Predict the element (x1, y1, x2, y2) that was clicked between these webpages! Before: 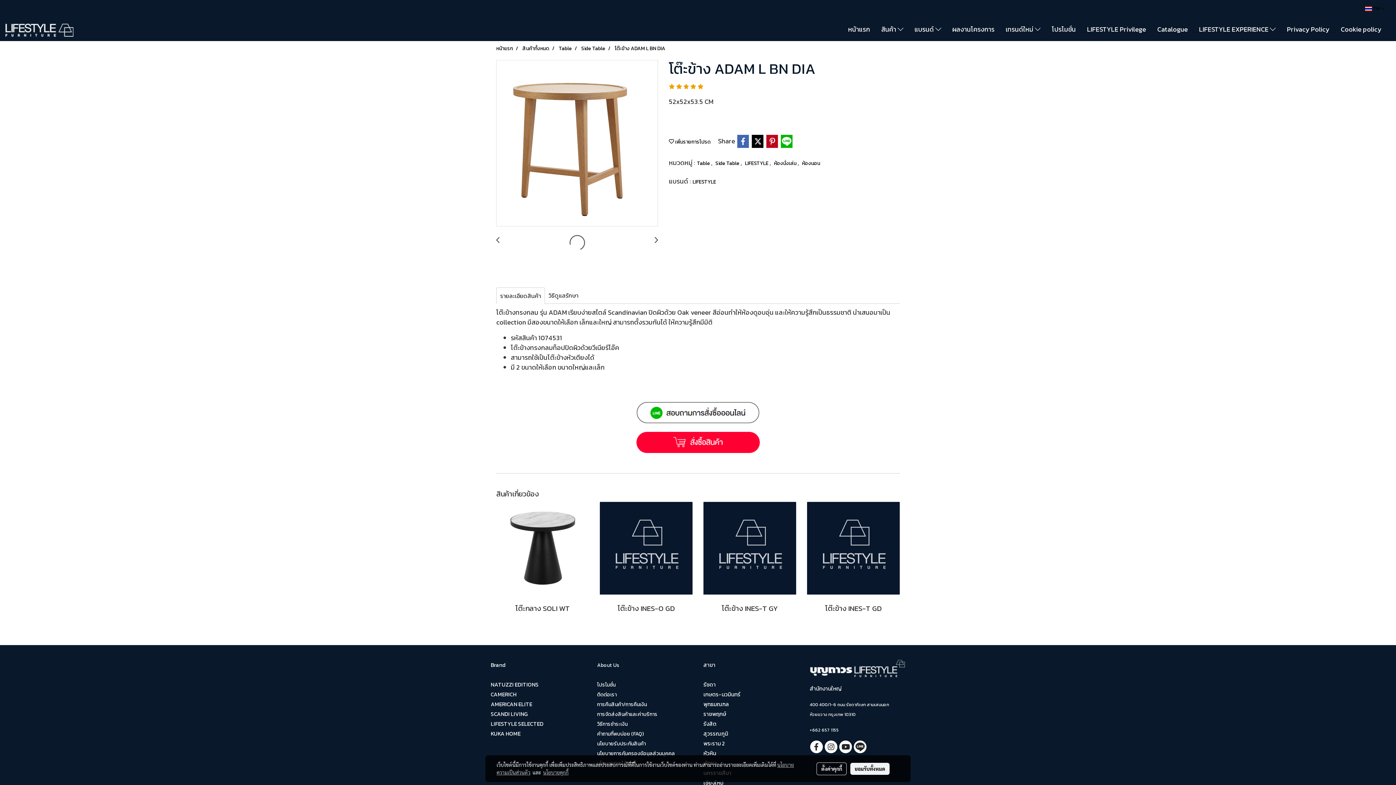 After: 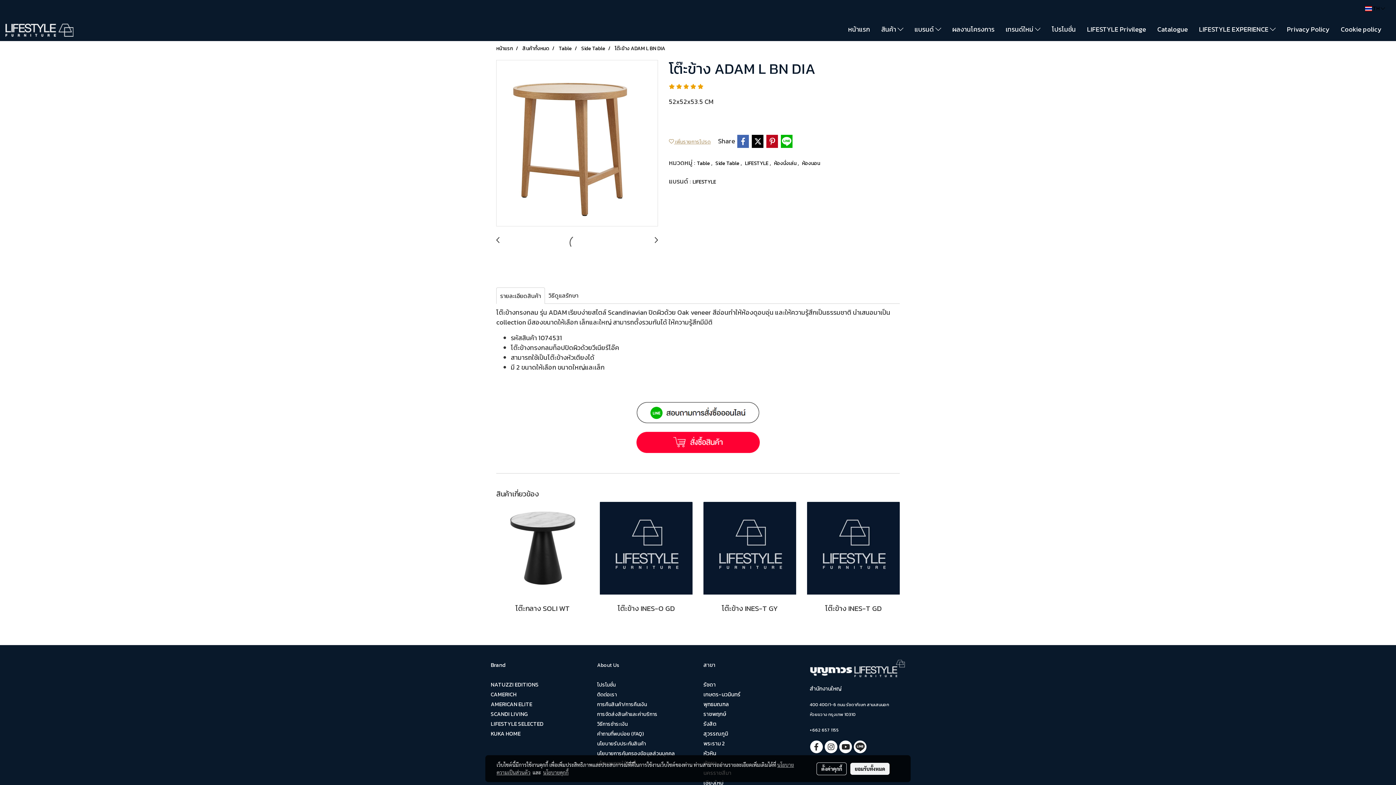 Action: bbox: (669, 138, 710, 145) label:  เพิ่มรายการโปรด